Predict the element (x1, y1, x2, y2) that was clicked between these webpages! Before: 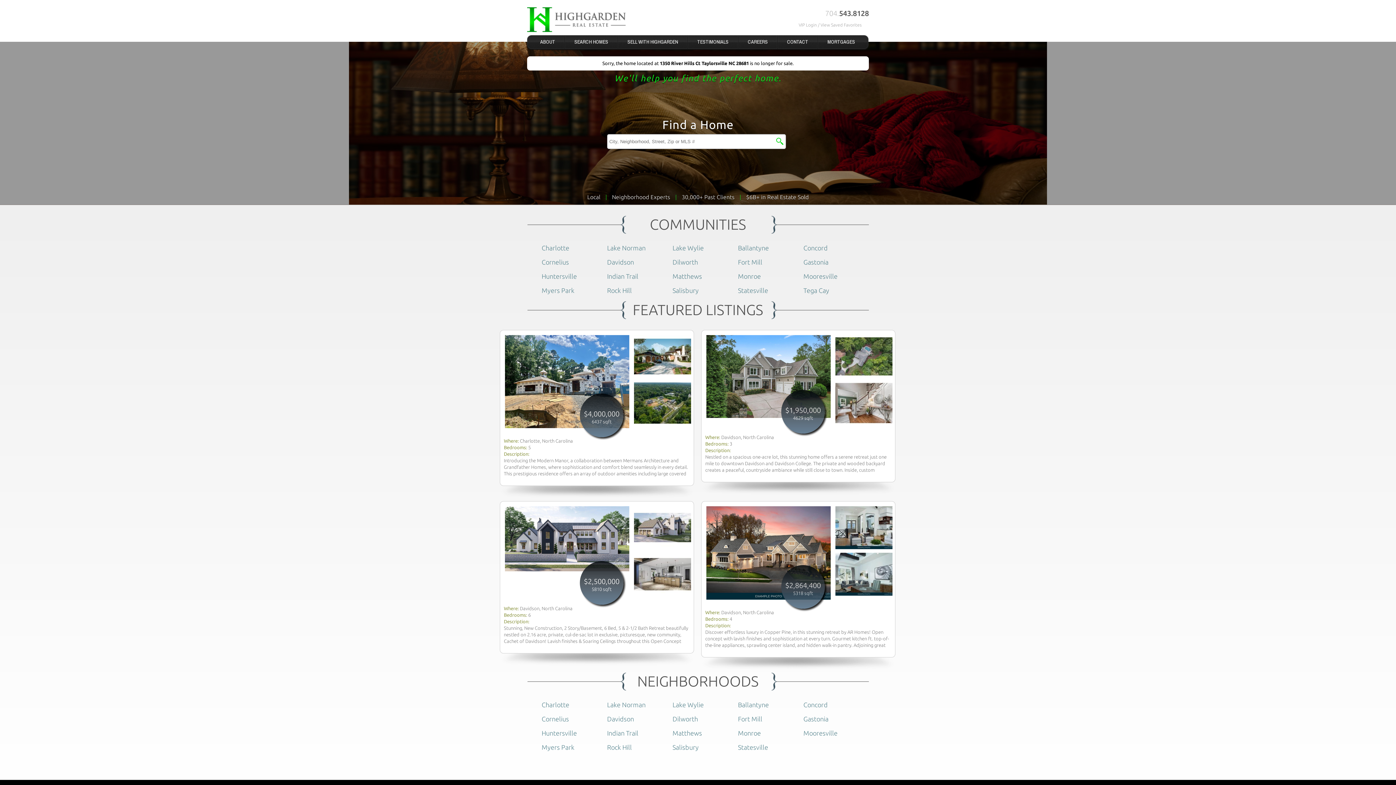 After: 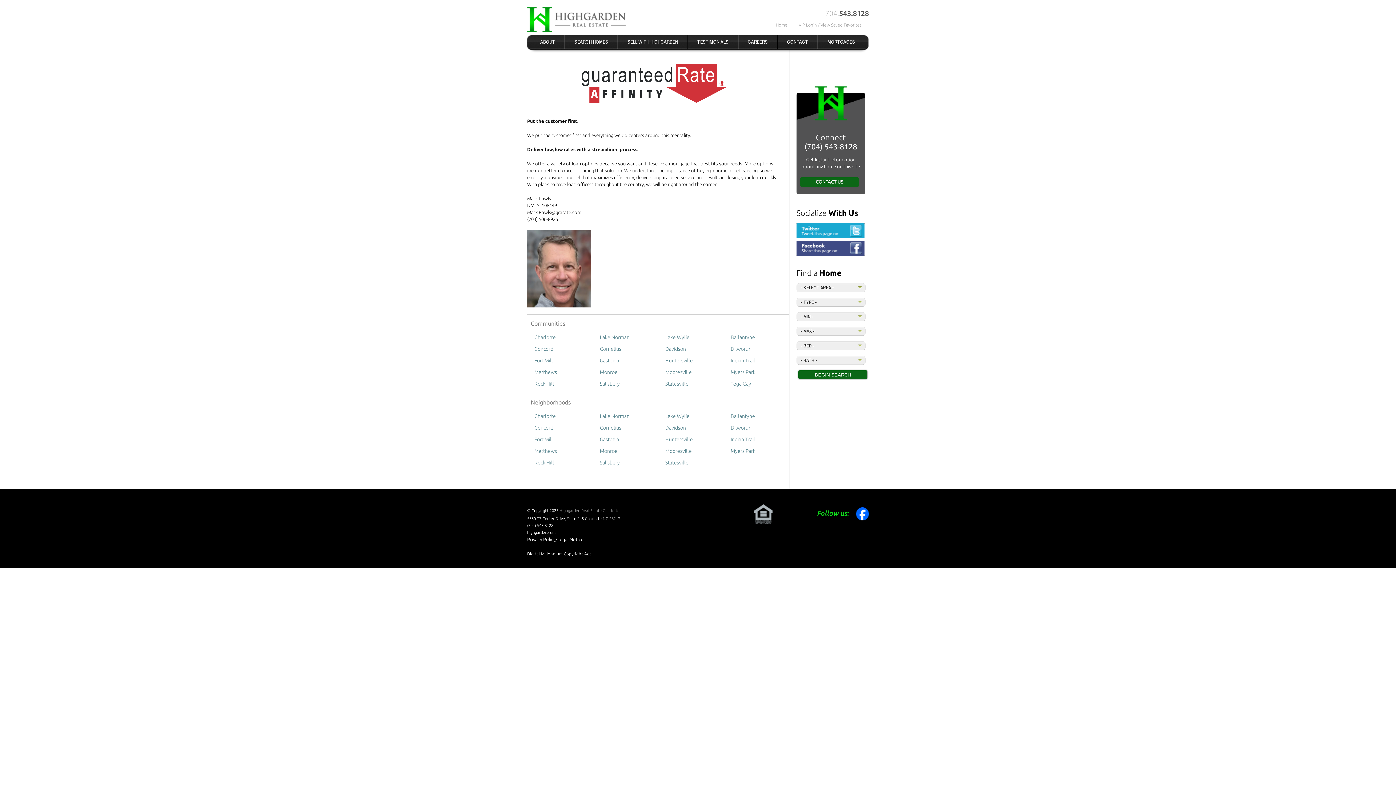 Action: bbox: (818, 35, 864, 48) label: MORTGAGES